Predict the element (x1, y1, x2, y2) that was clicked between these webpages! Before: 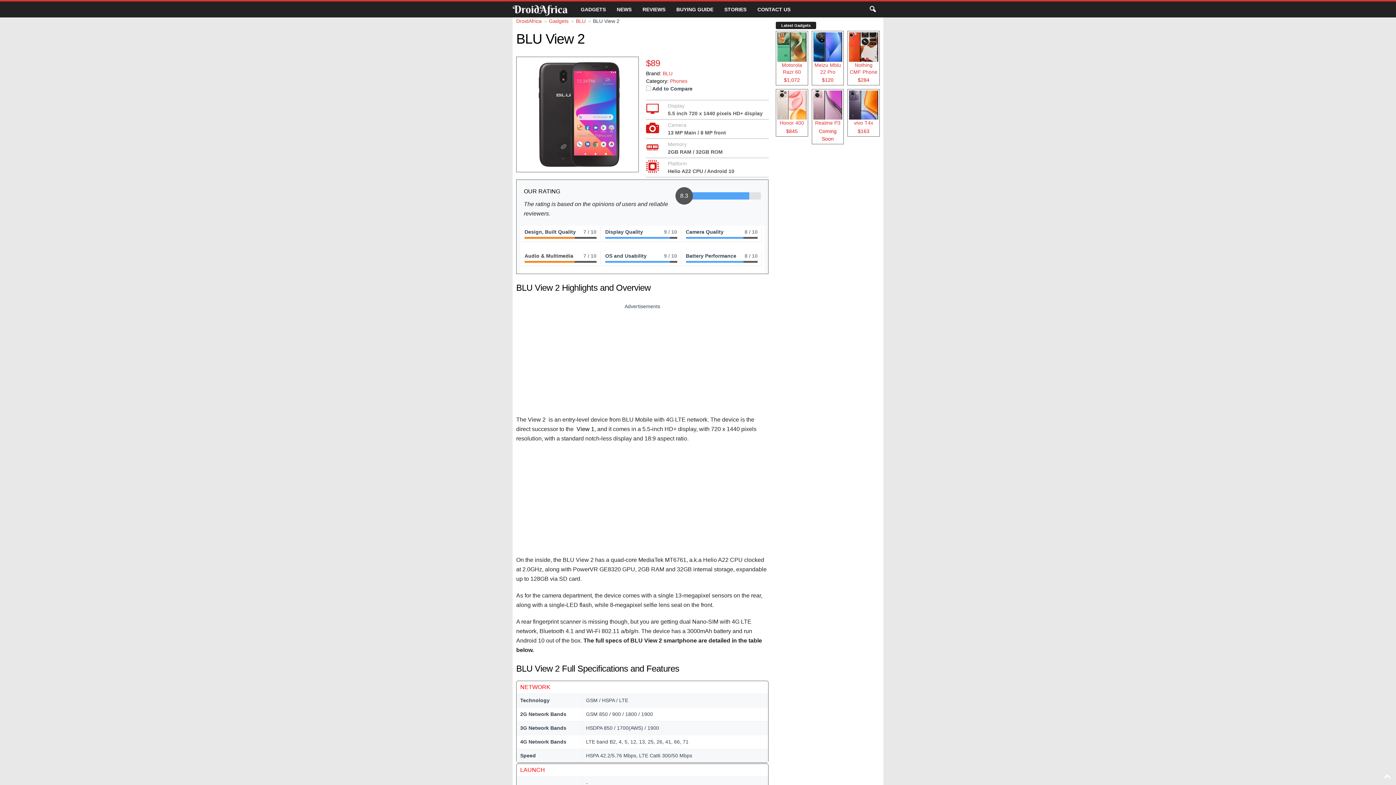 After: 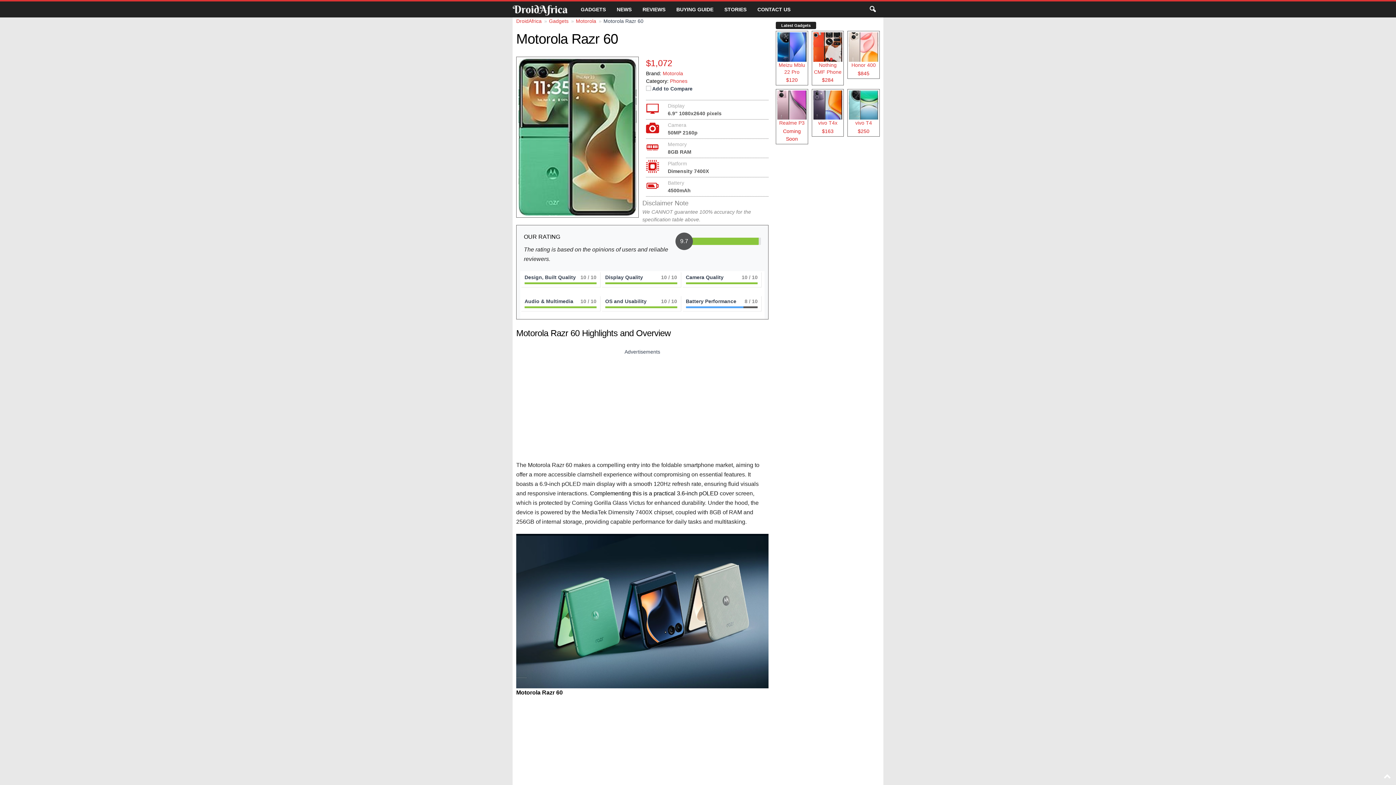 Action: bbox: (776, 30, 808, 85) label: Motorola Razr 60
$1,072